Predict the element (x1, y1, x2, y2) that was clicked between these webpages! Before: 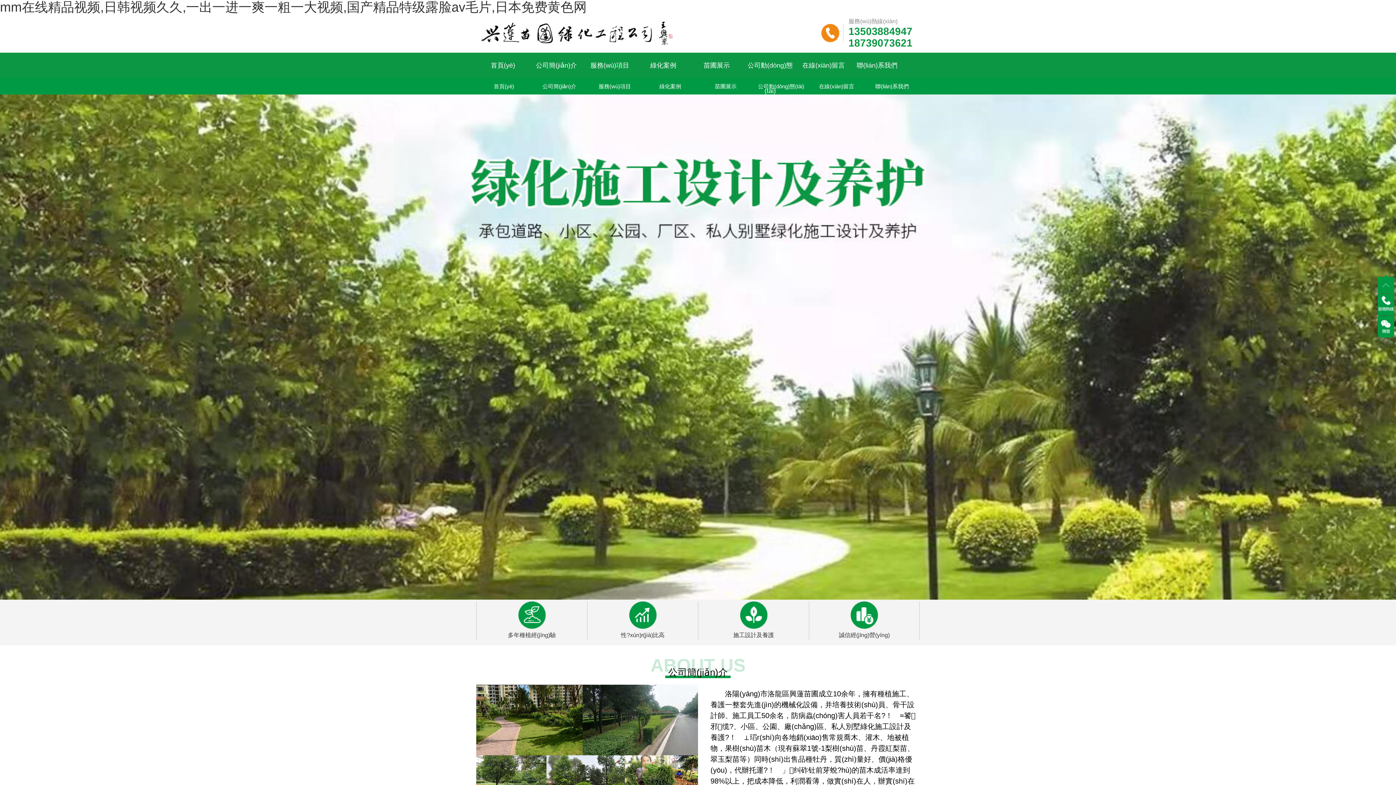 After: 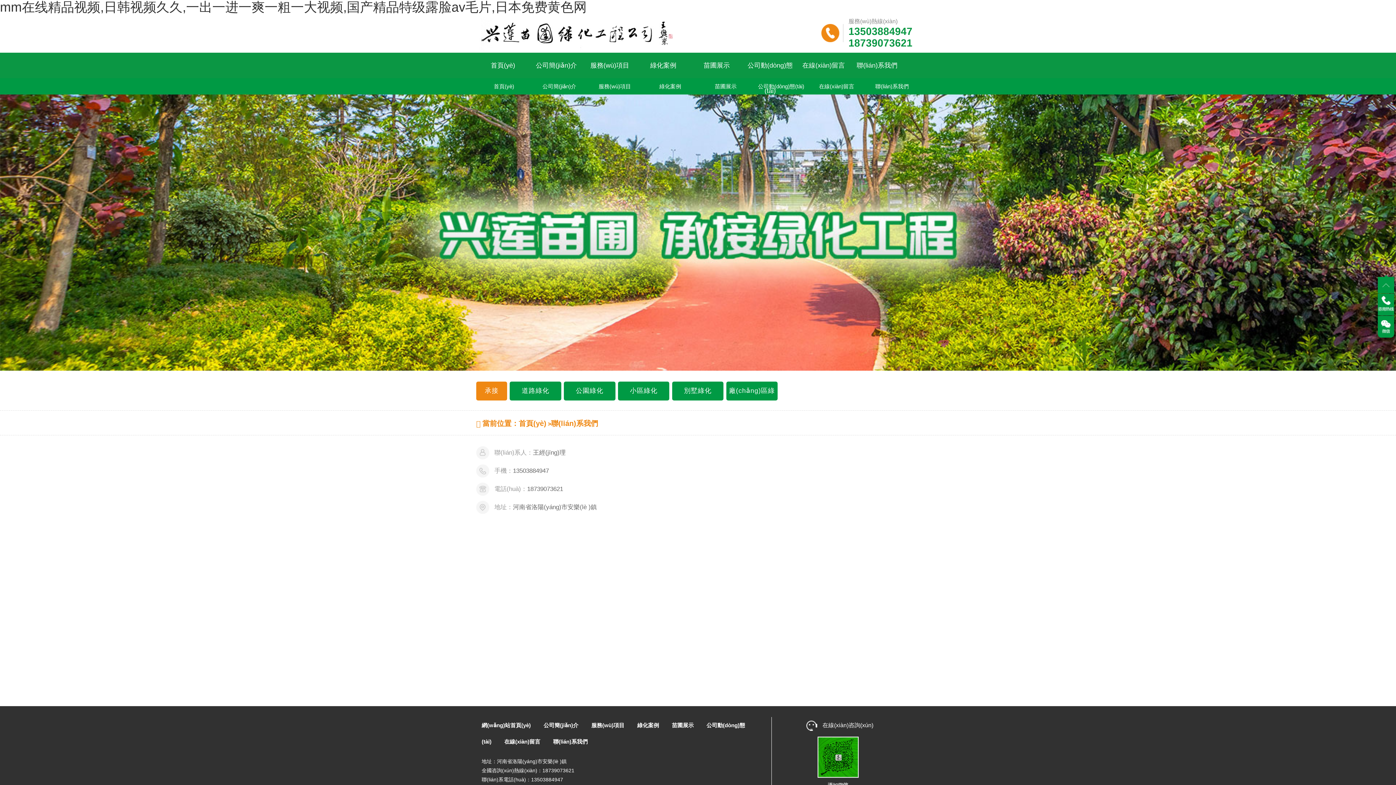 Action: label: 聯(lián)系我們 bbox: (864, 78, 920, 94)